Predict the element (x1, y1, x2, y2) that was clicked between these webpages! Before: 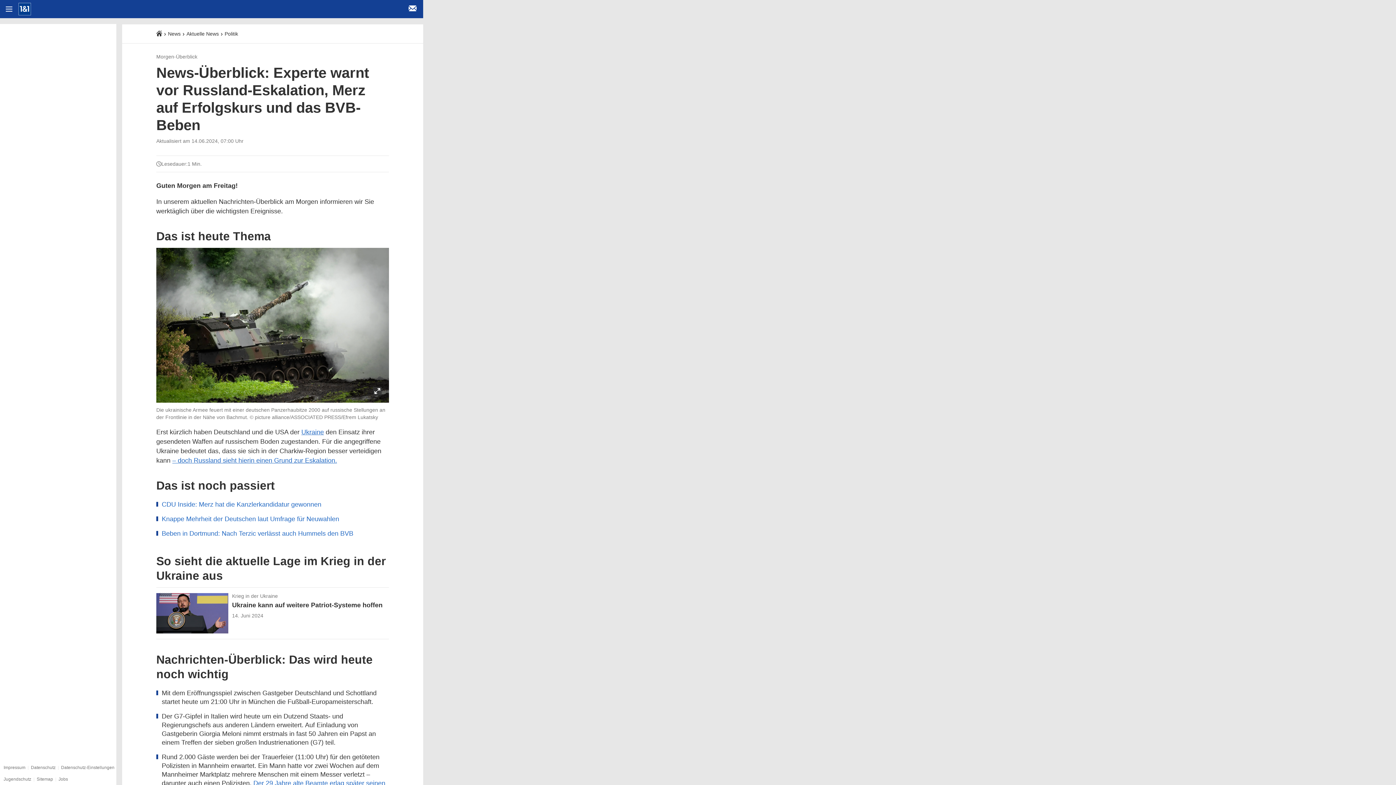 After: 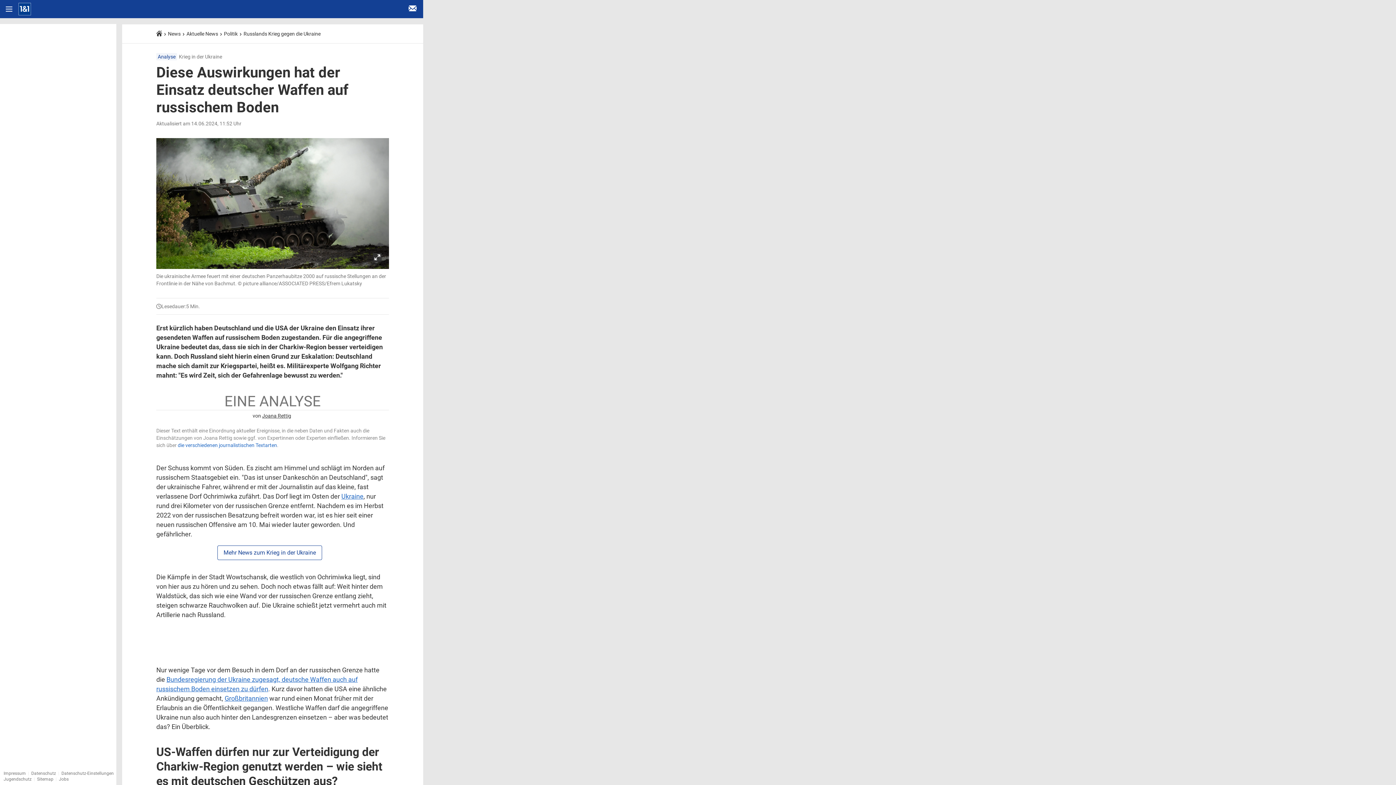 Action: bbox: (172, 457, 337, 464) label: – doch Russland sieht hierin einen Grund zur Eskalation.